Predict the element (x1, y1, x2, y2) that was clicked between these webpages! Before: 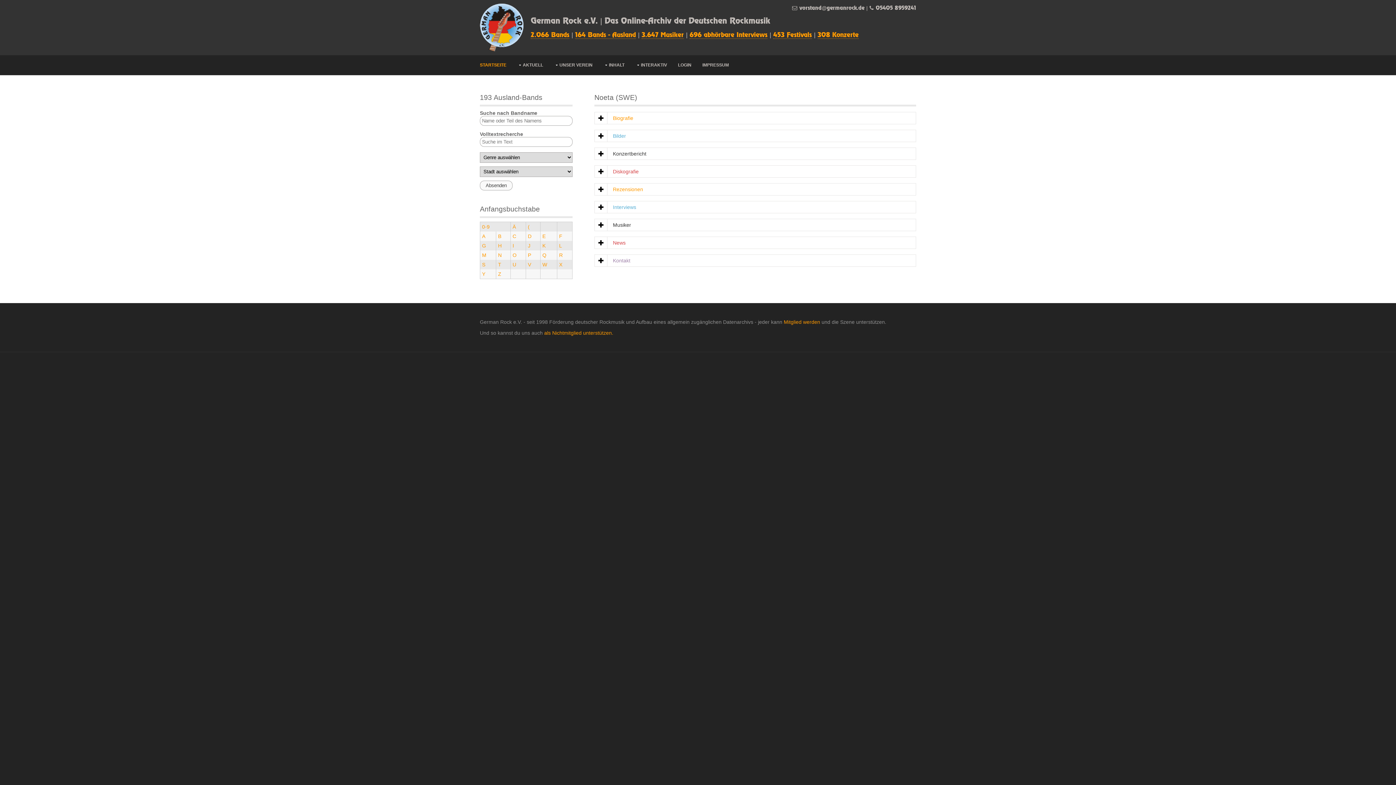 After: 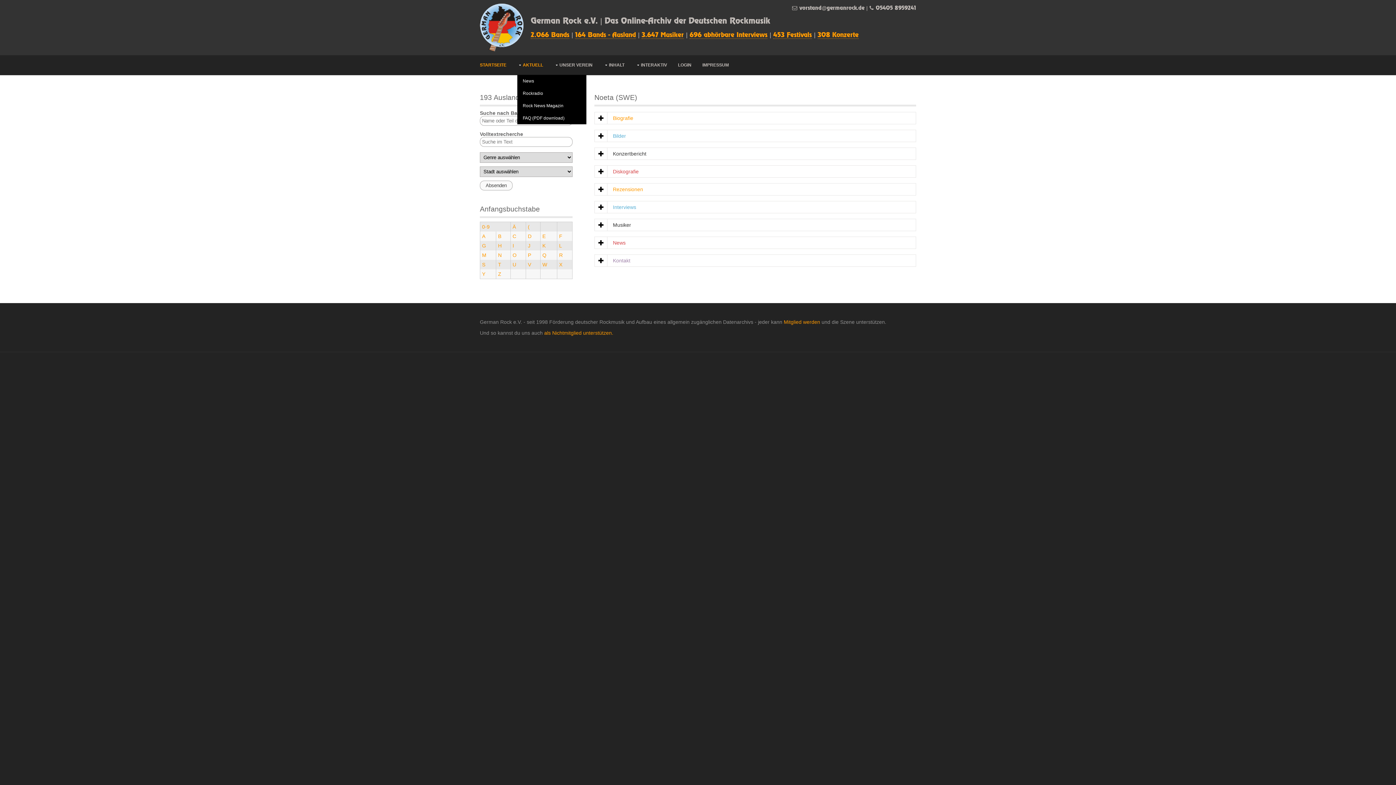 Action: label: AKTUELL bbox: (517, 55, 543, 74)